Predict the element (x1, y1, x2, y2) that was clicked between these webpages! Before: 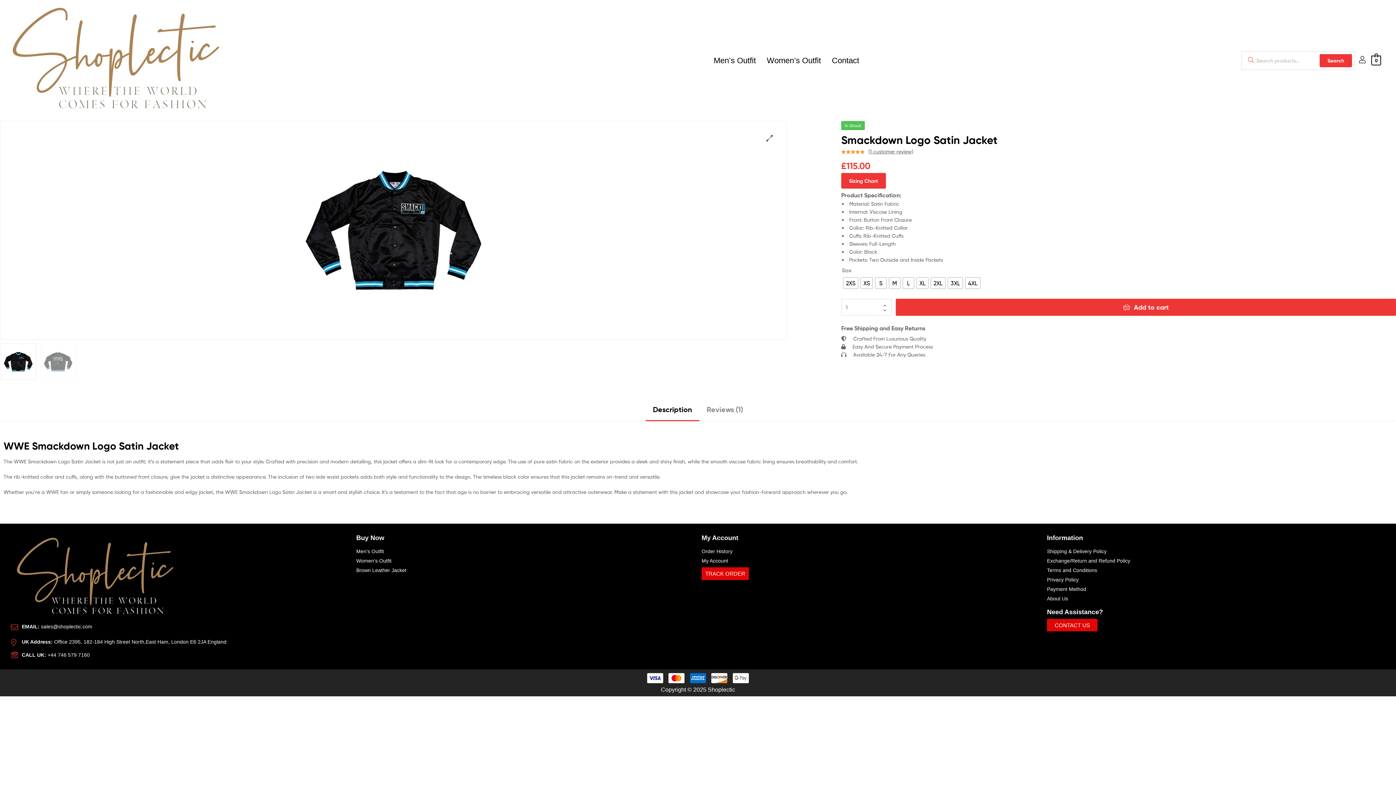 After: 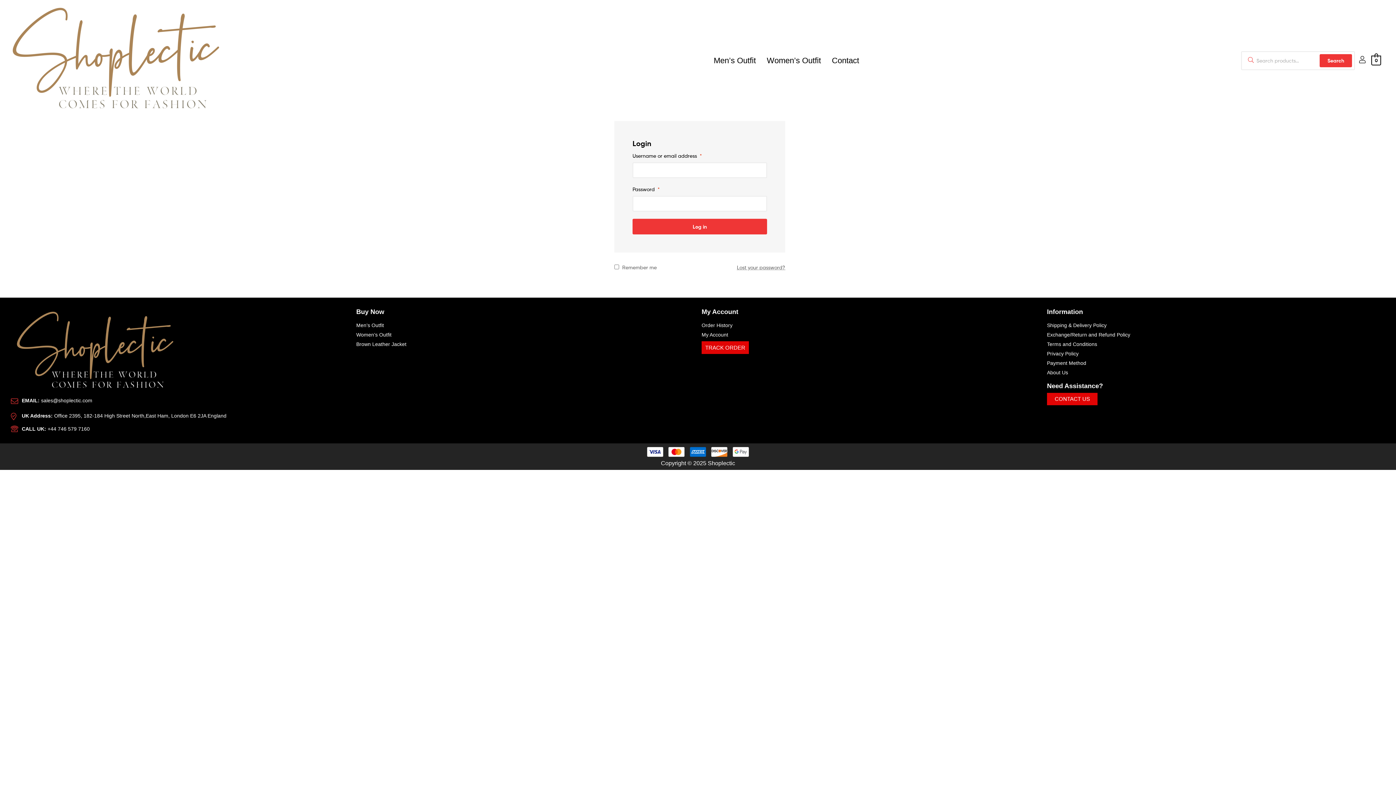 Action: bbox: (701, 567, 749, 580) label: TRACK ORDER